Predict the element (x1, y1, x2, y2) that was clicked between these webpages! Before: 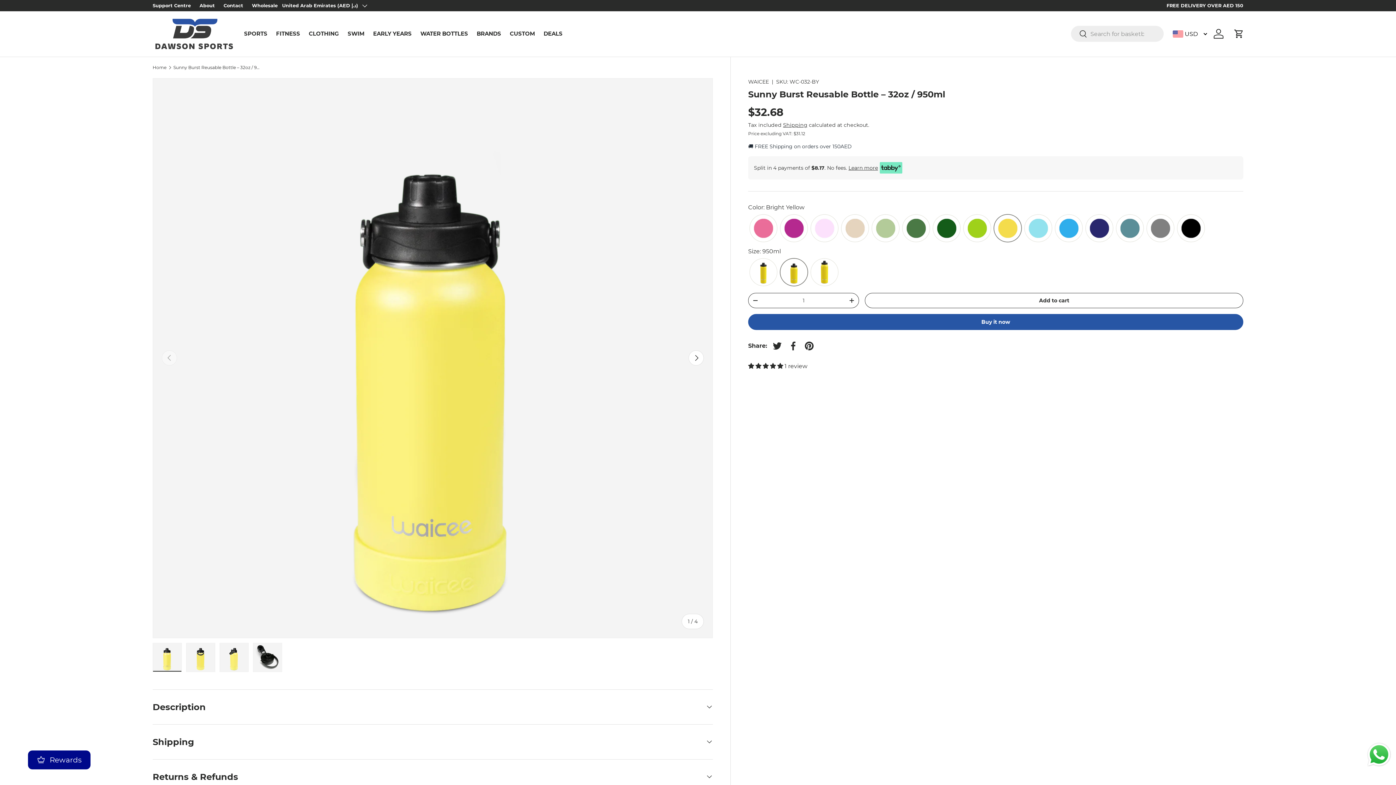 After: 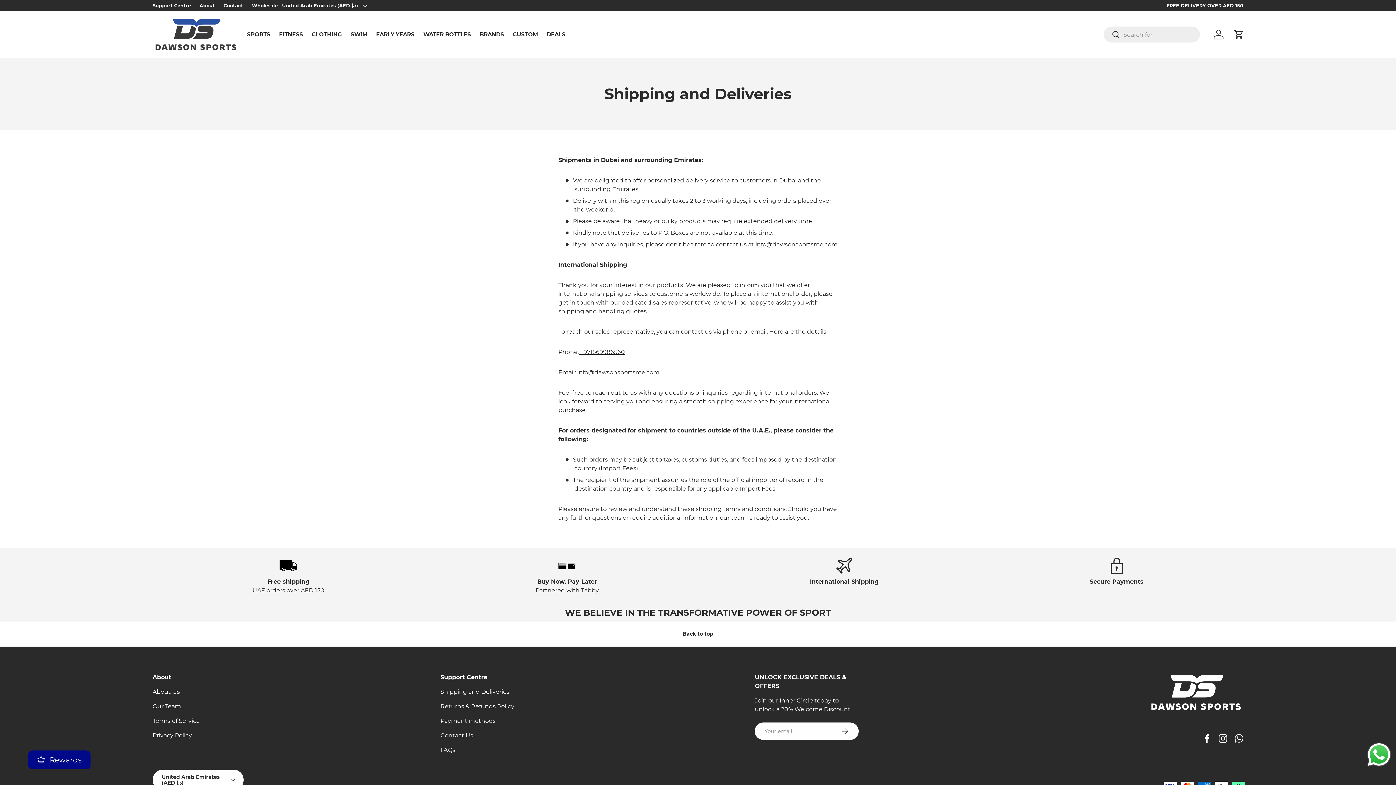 Action: bbox: (783, 121, 807, 128) label: Shipping